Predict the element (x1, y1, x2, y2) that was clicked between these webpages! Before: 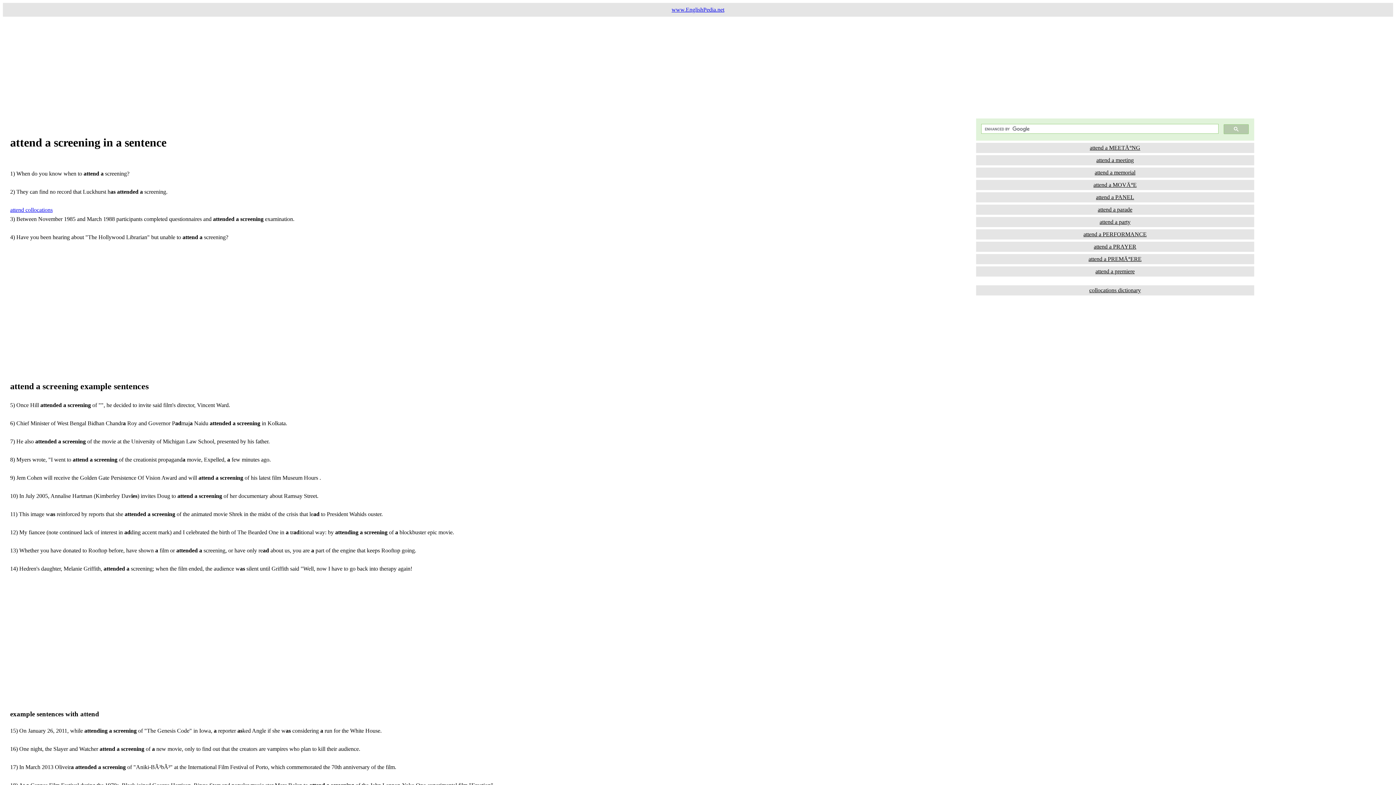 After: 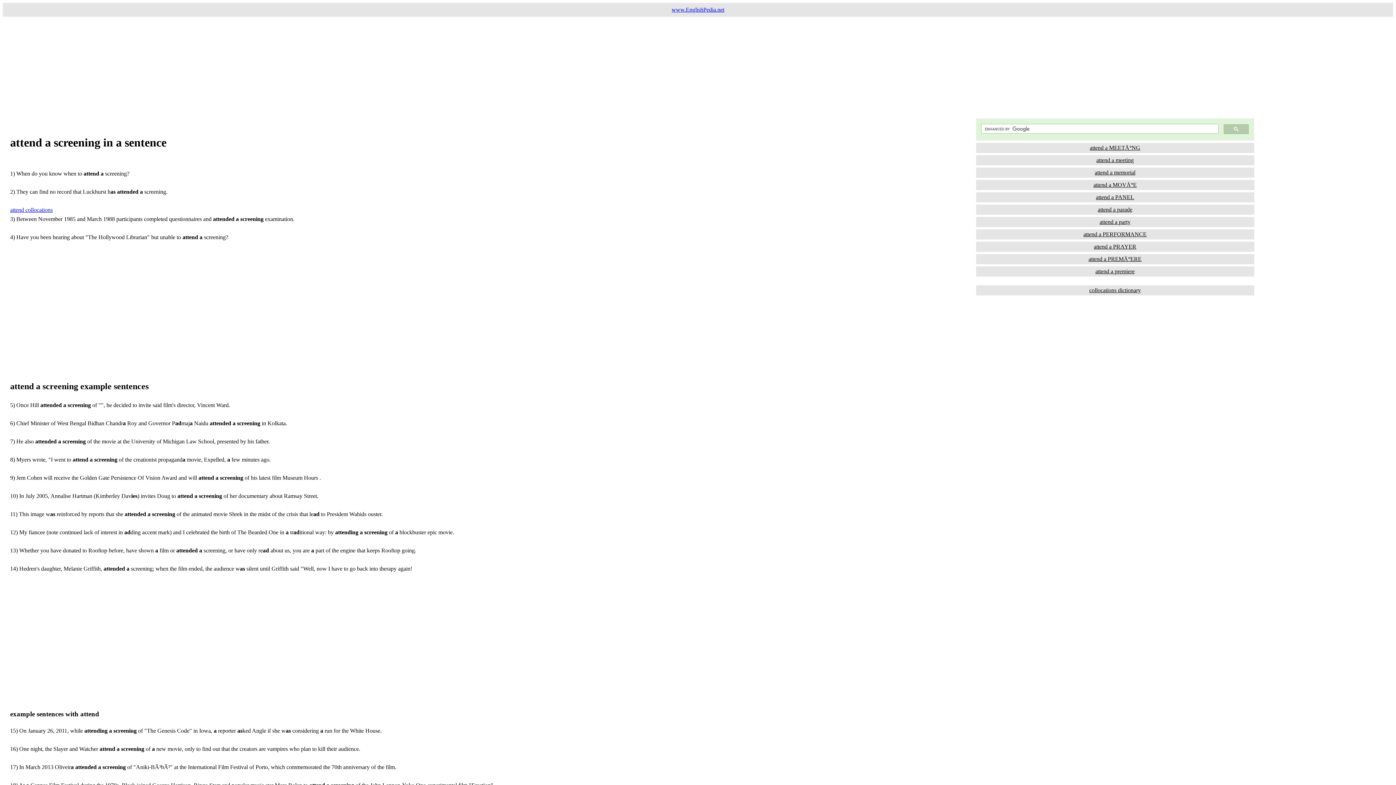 Action: label: attend collocations bbox: (10, 206, 52, 213)